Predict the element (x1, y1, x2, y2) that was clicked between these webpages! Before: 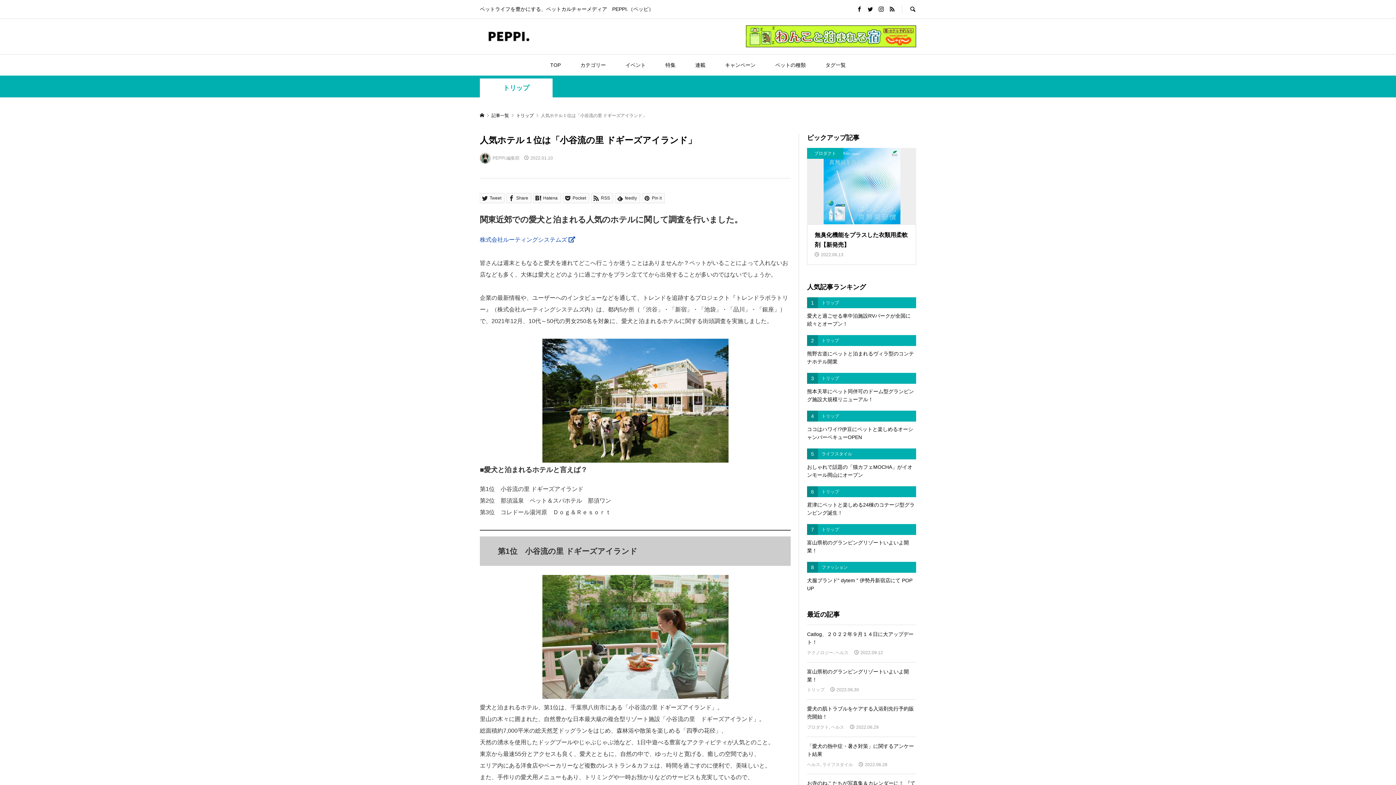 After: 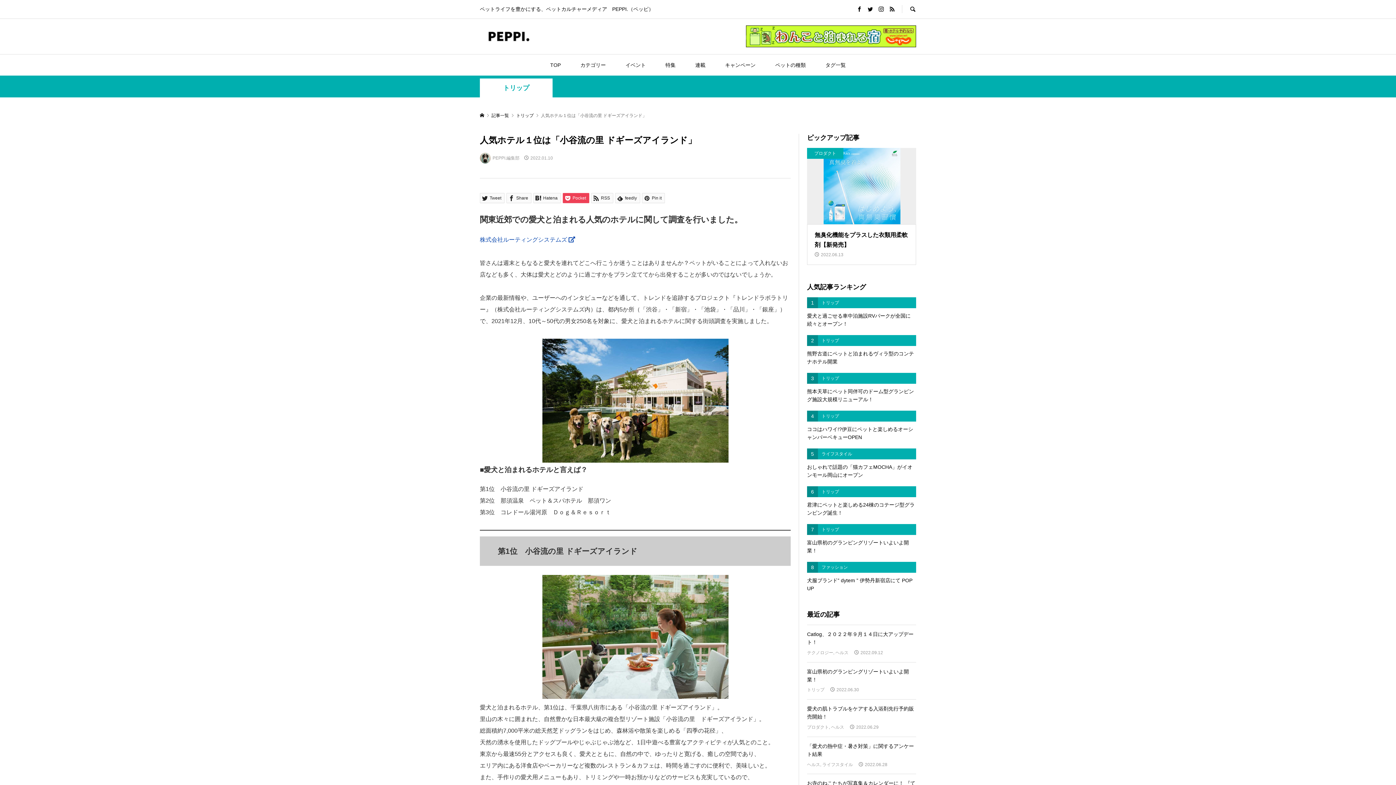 Action: bbox: (562, 193, 589, 203) label:  Pocket